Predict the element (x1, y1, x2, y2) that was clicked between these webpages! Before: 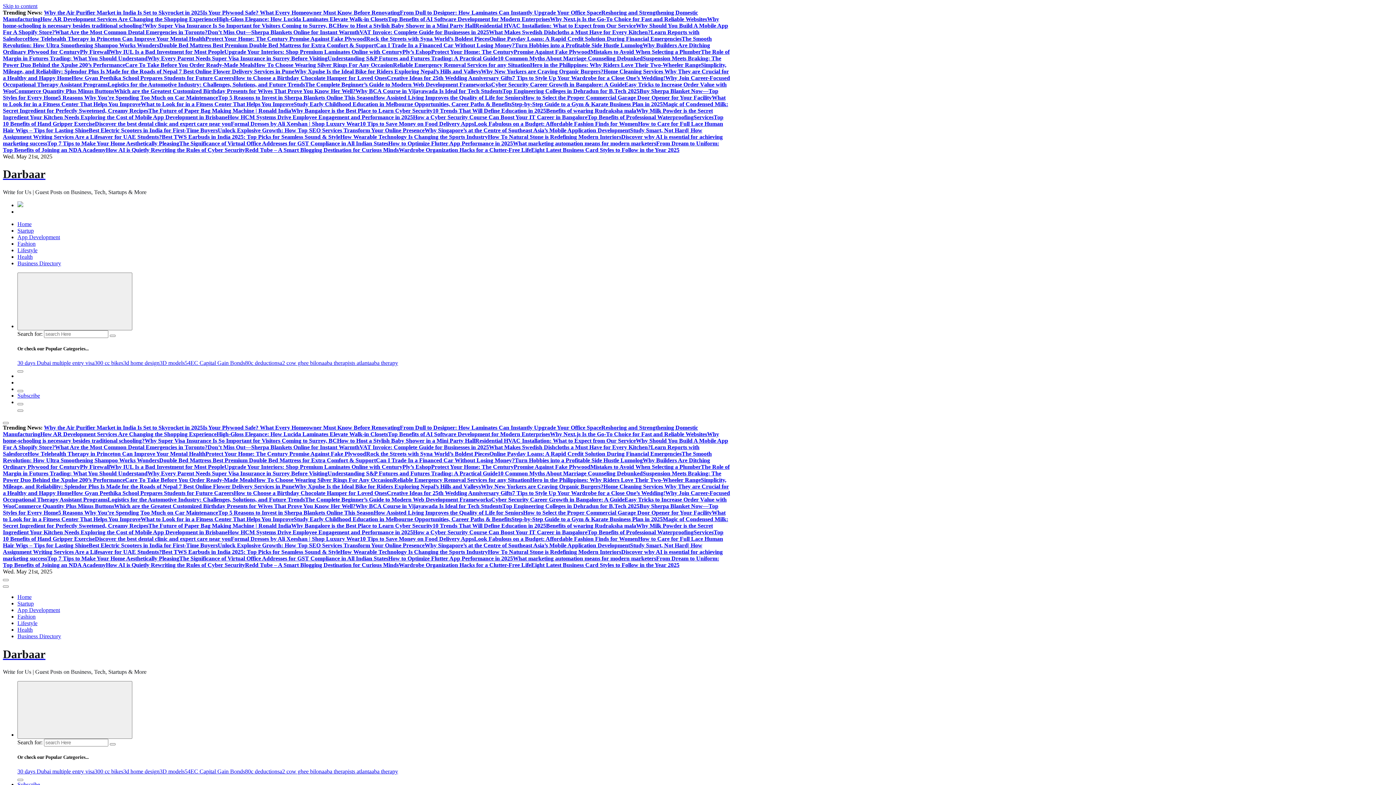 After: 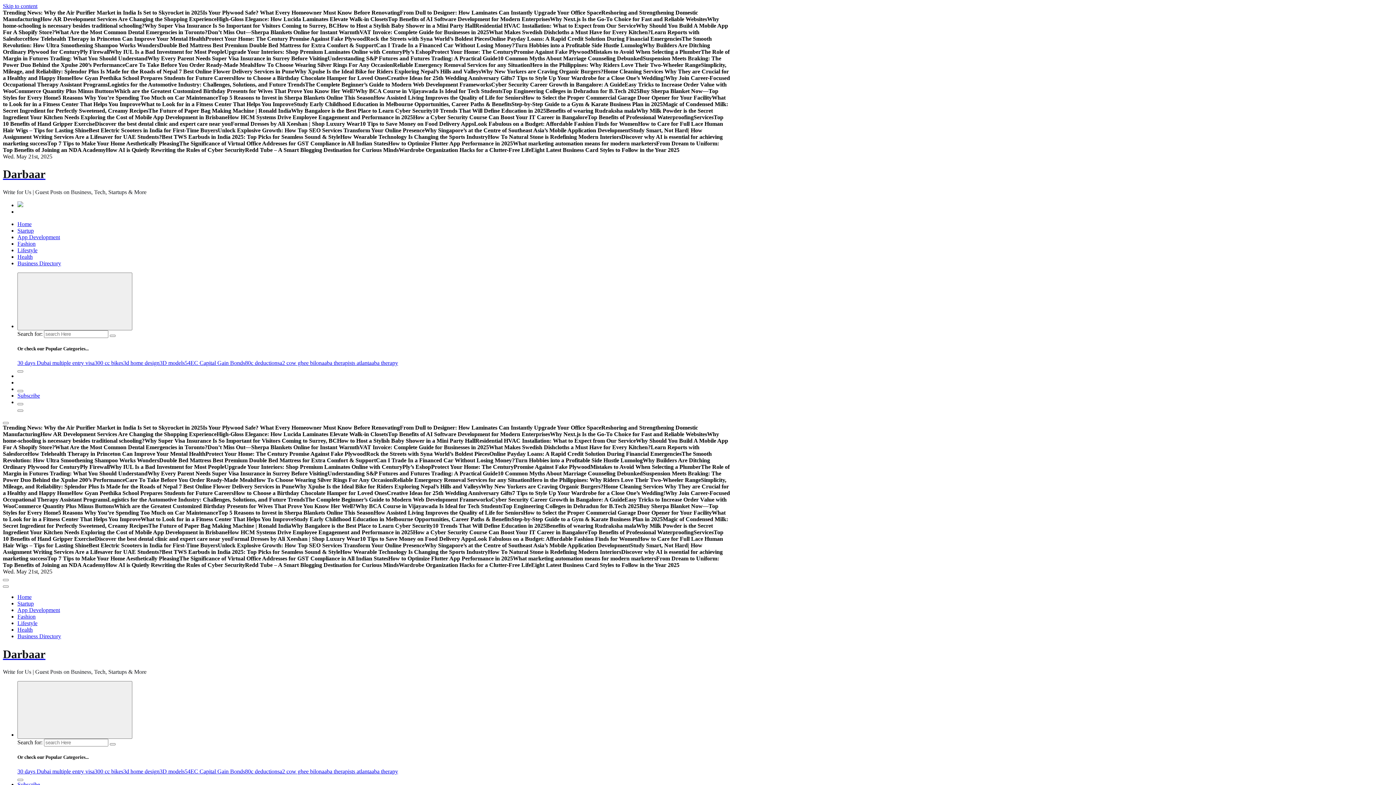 Action: label: How To Choose Wearing Silver Rings For Any Occasion bbox: (254, 61, 393, 68)